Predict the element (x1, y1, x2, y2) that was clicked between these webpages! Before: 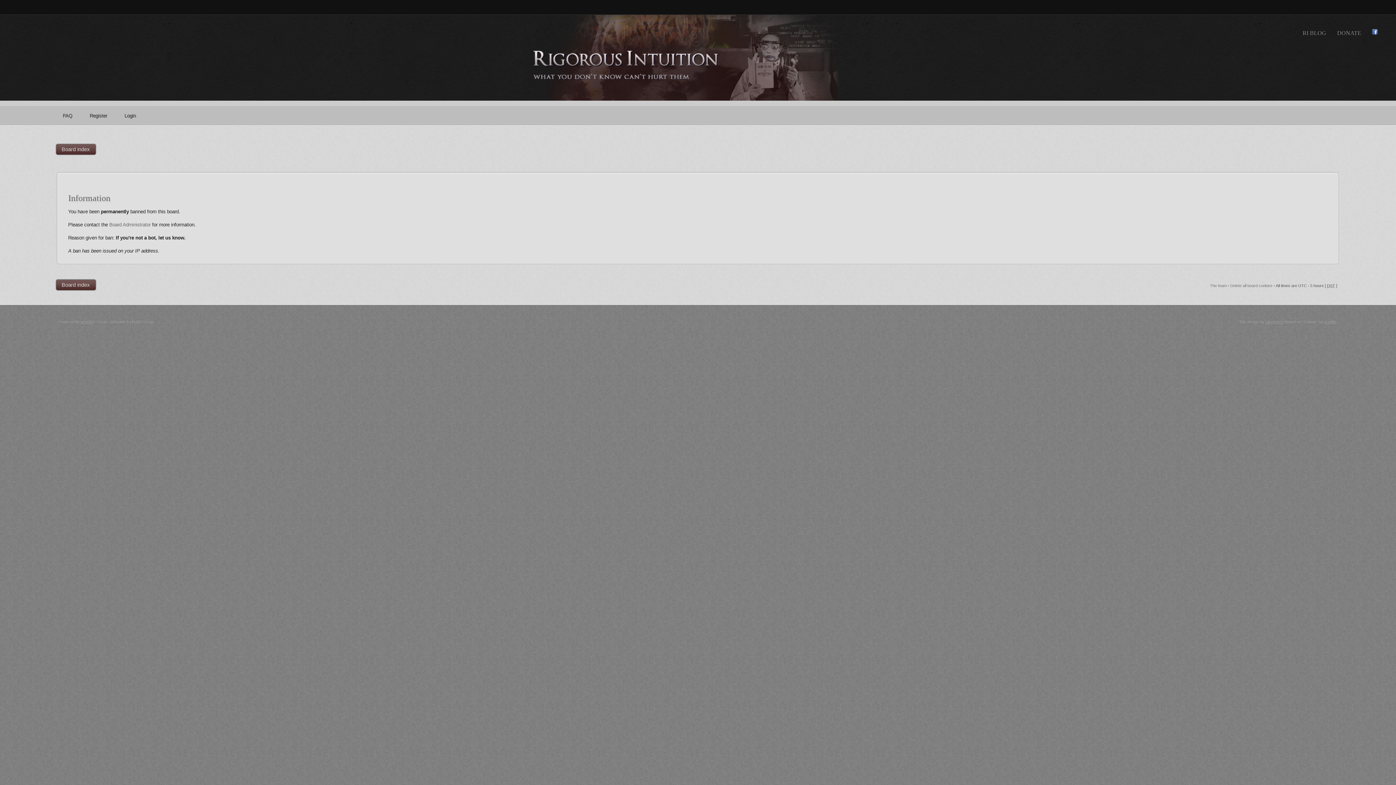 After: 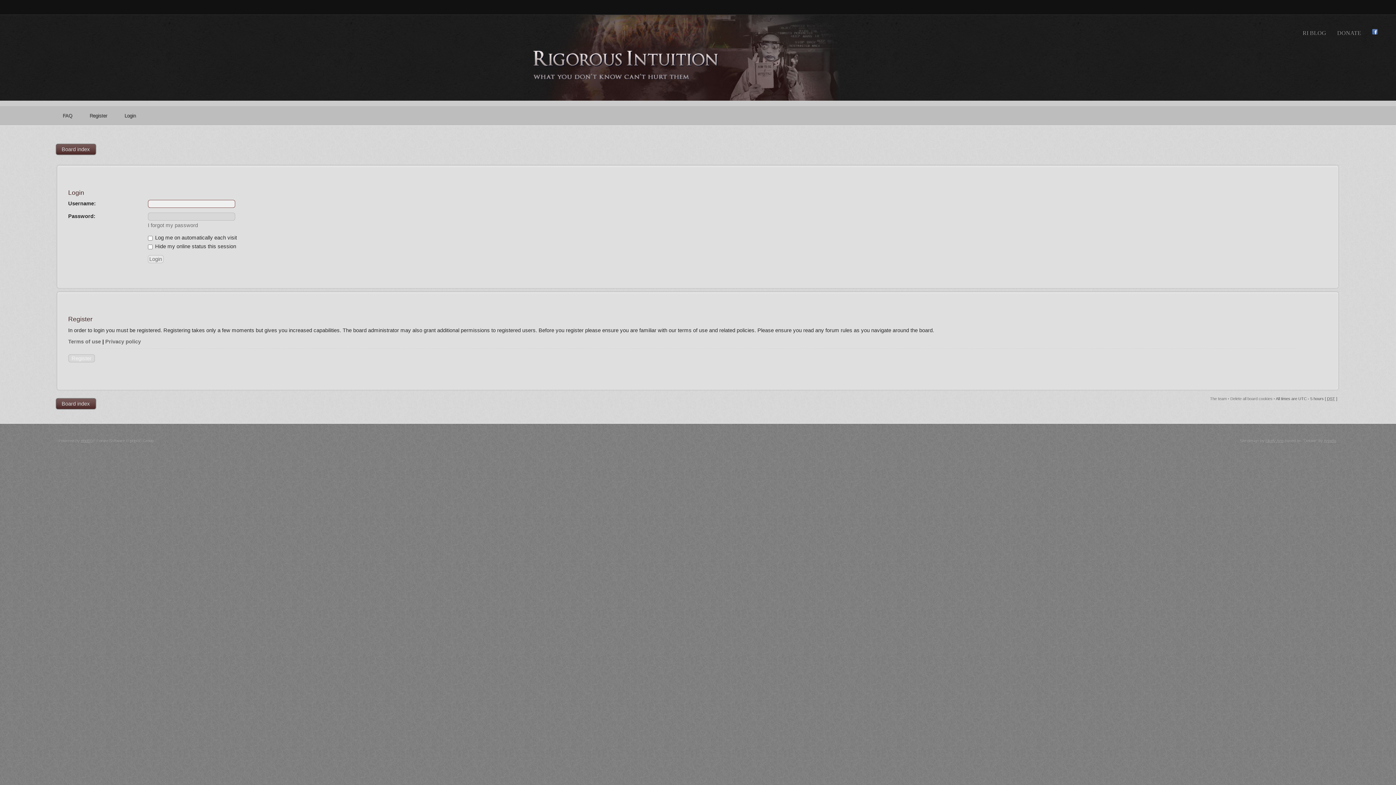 Action: label: Login bbox: (119, 111, 144, 120)